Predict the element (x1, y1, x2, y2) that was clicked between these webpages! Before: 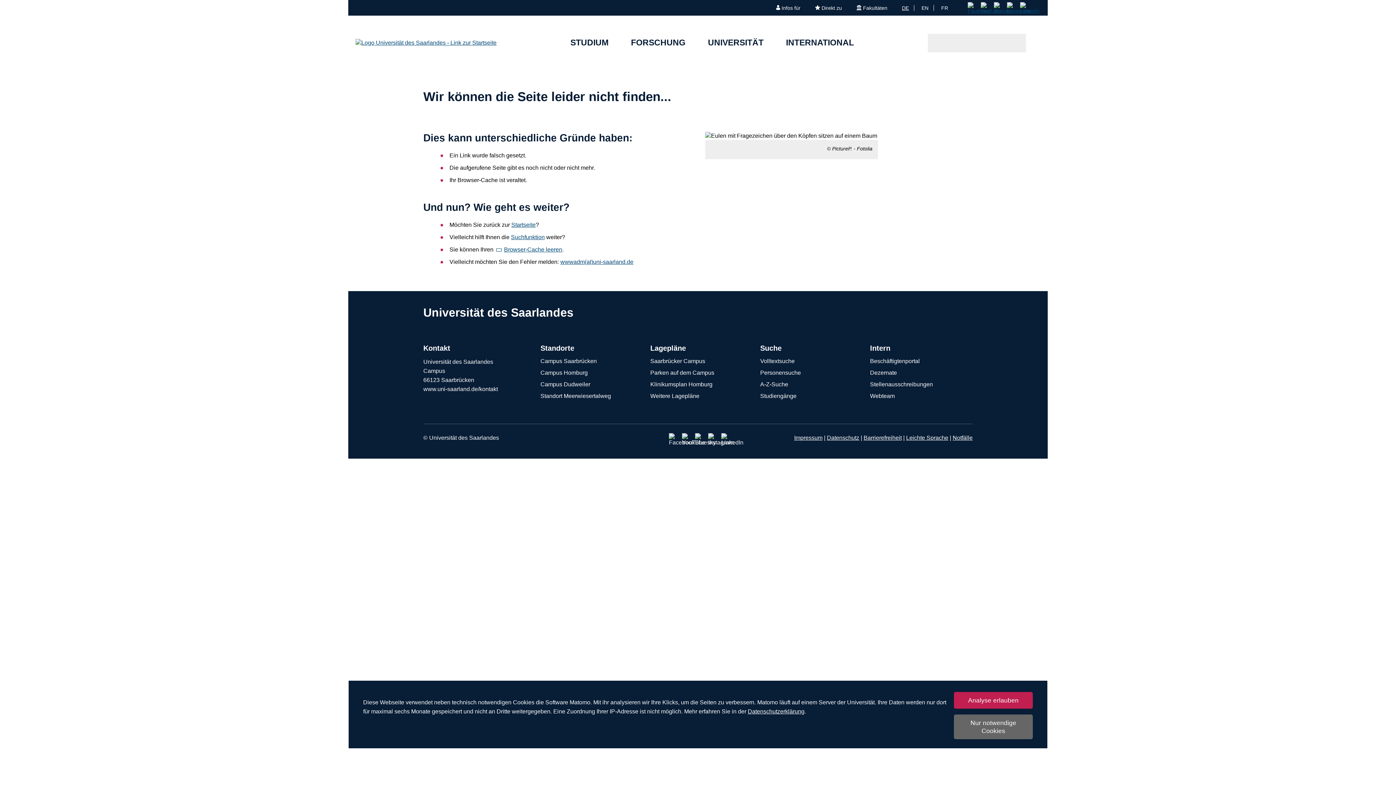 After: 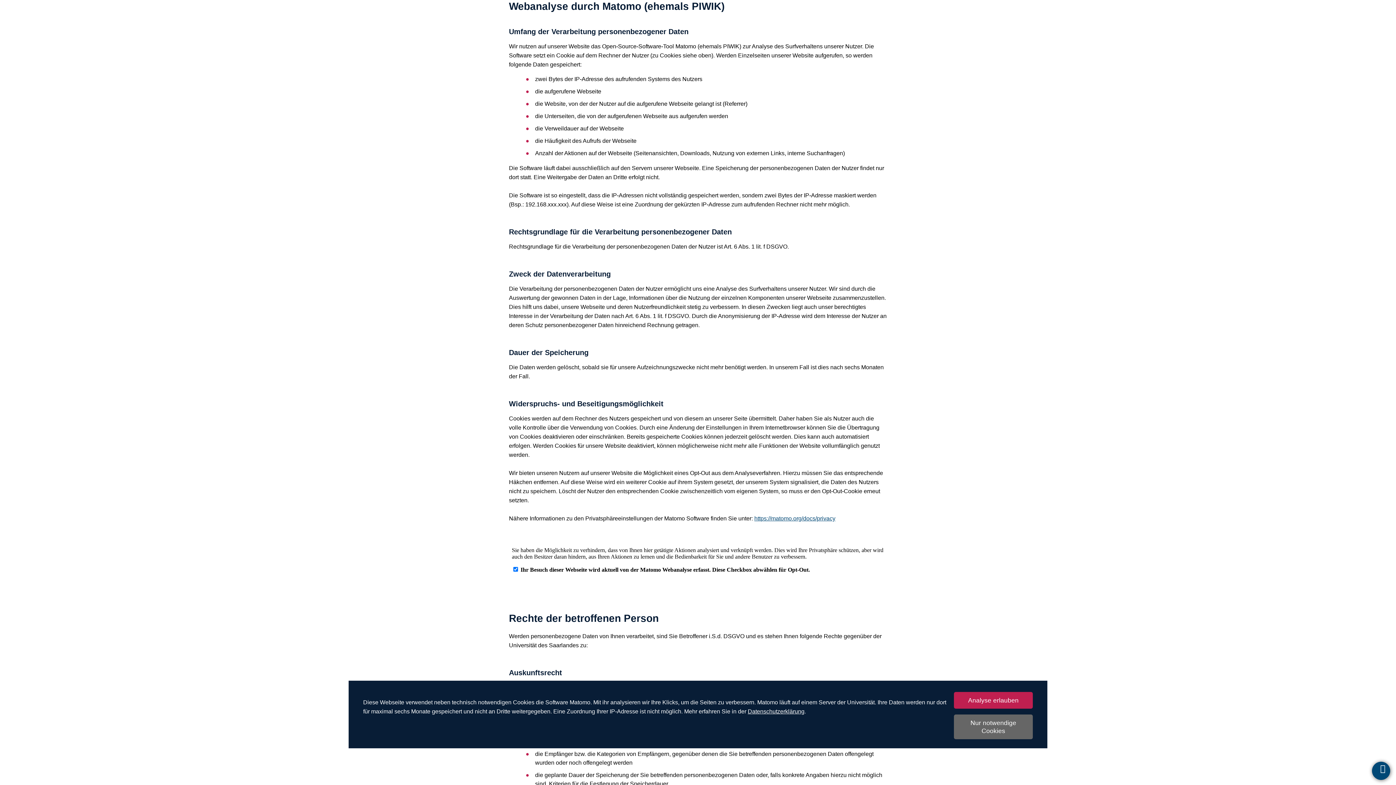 Action: bbox: (748, 708, 804, 714) label: Datenschutzerklärung